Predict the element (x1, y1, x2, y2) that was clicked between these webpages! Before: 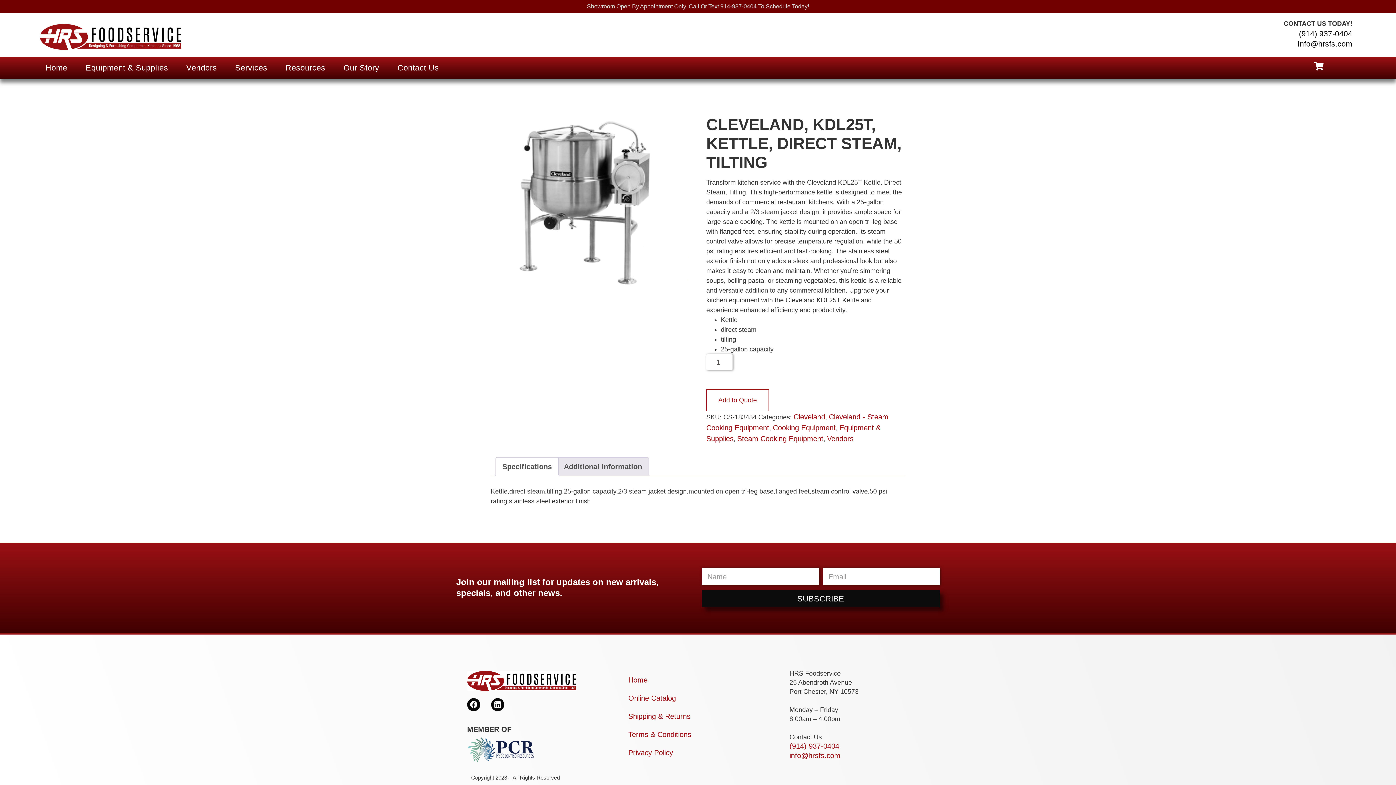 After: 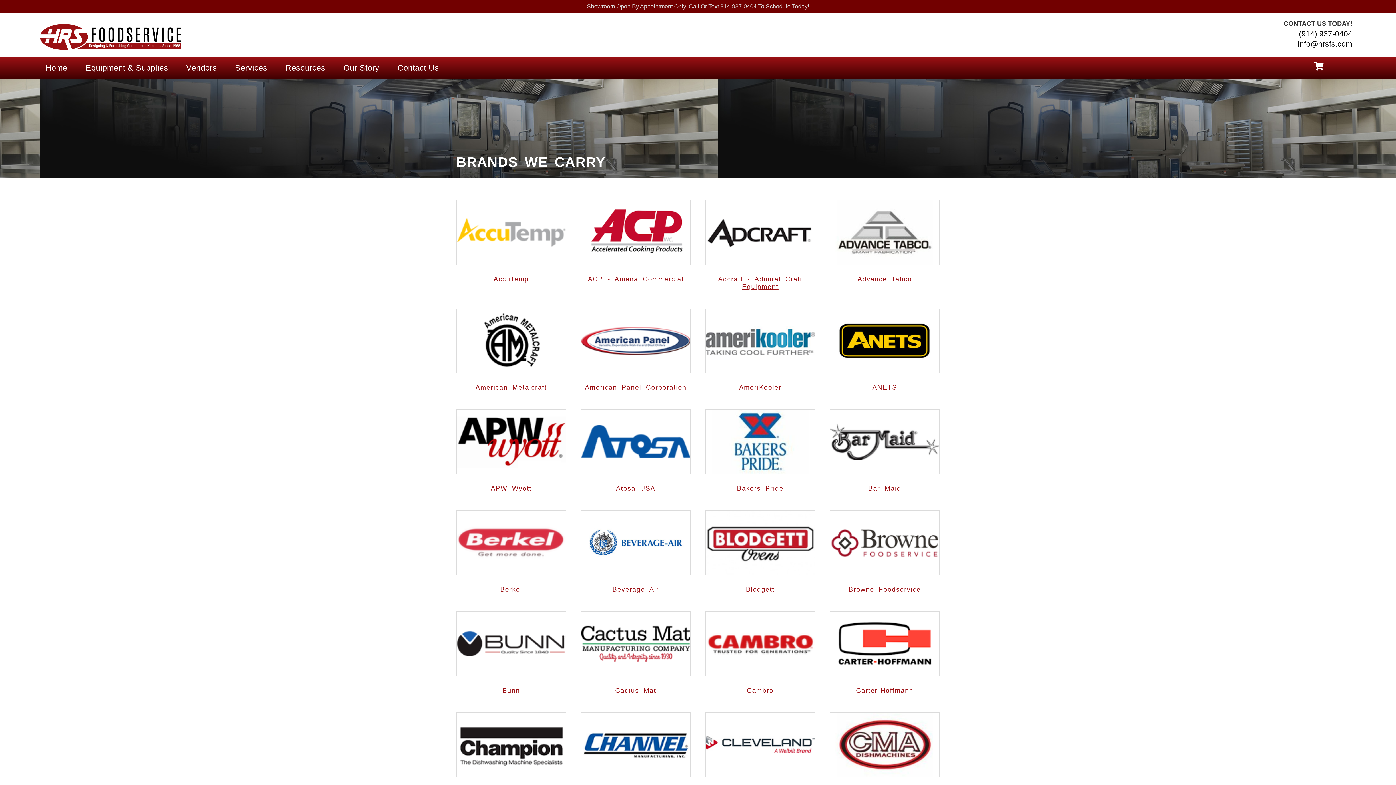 Action: label: Vendors bbox: (177, 57, 226, 78)